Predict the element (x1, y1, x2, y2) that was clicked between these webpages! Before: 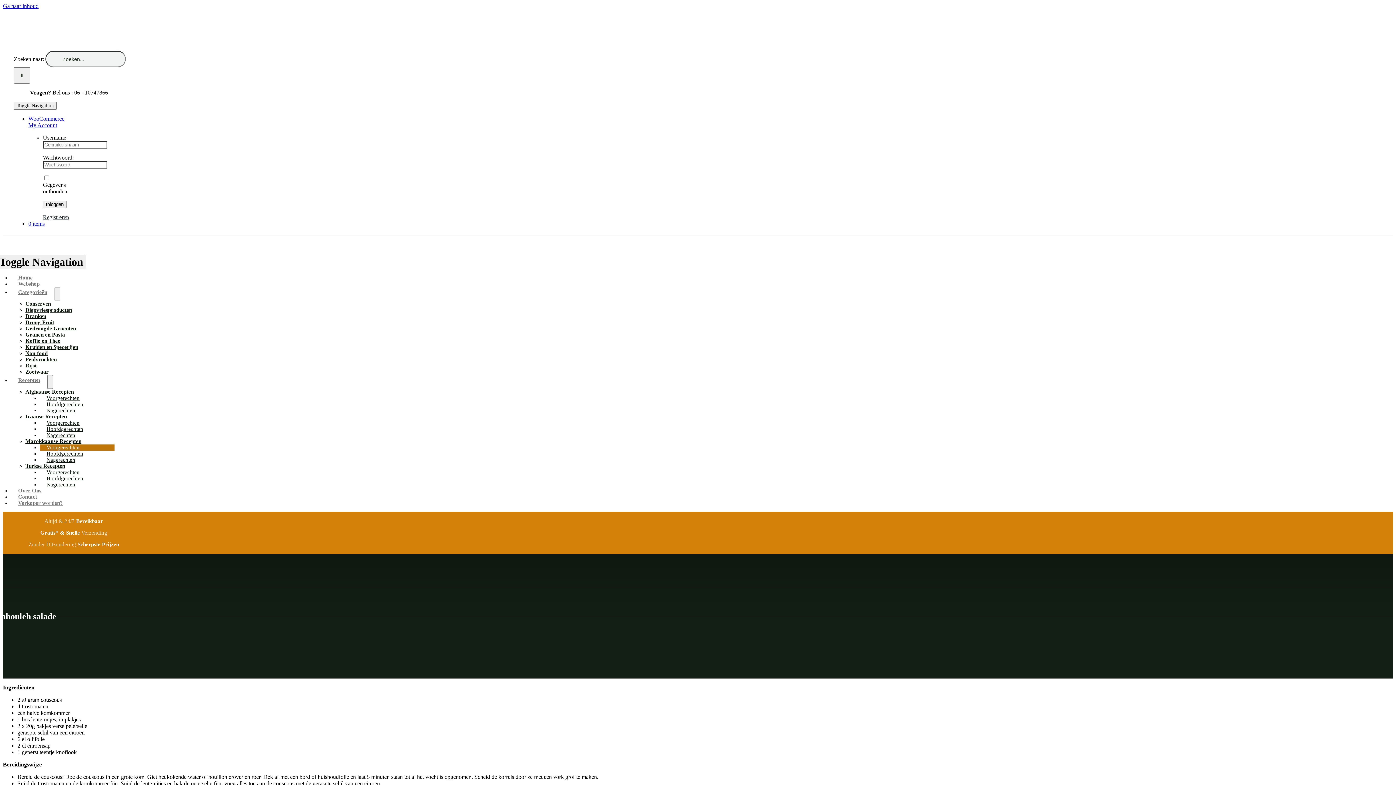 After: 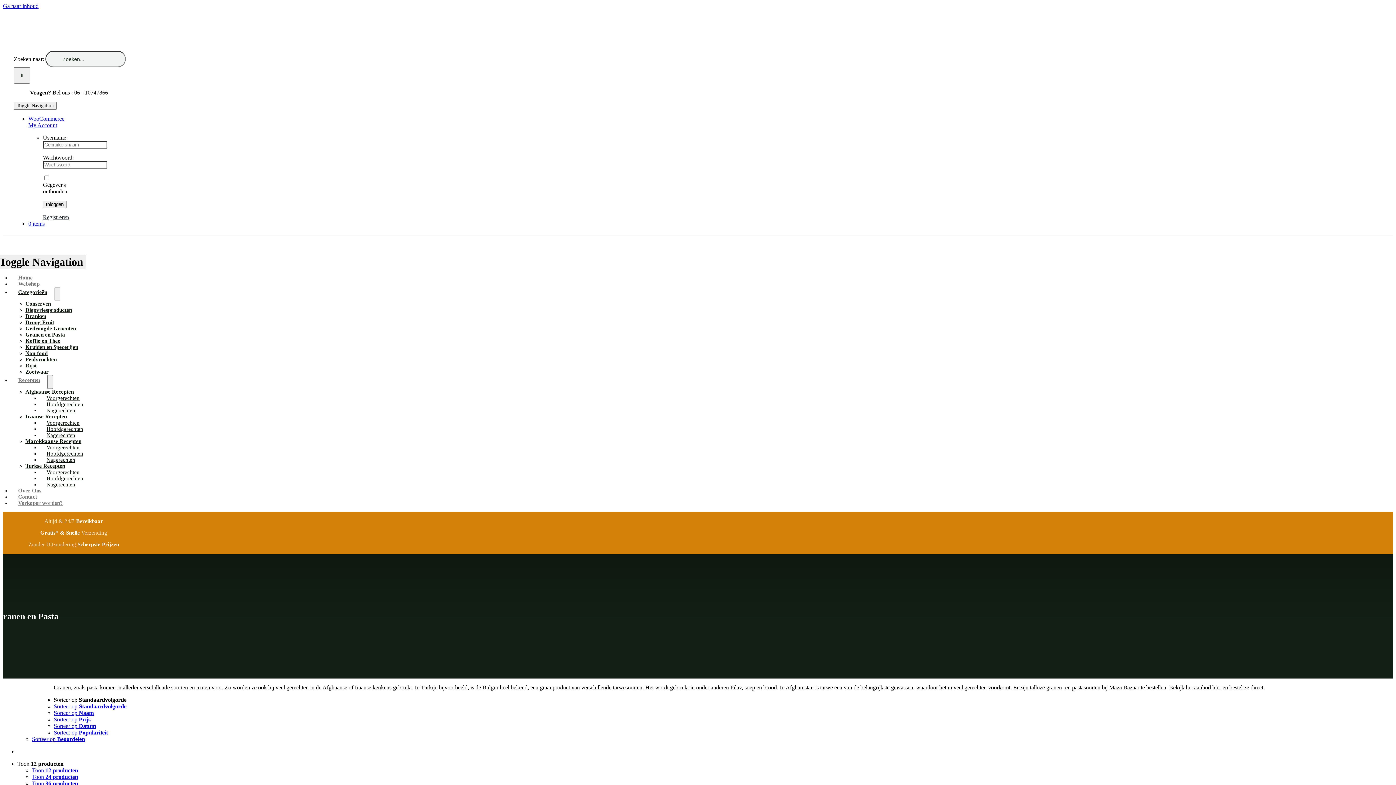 Action: bbox: (25, 332, 65, 337) label: Granen en Pasta